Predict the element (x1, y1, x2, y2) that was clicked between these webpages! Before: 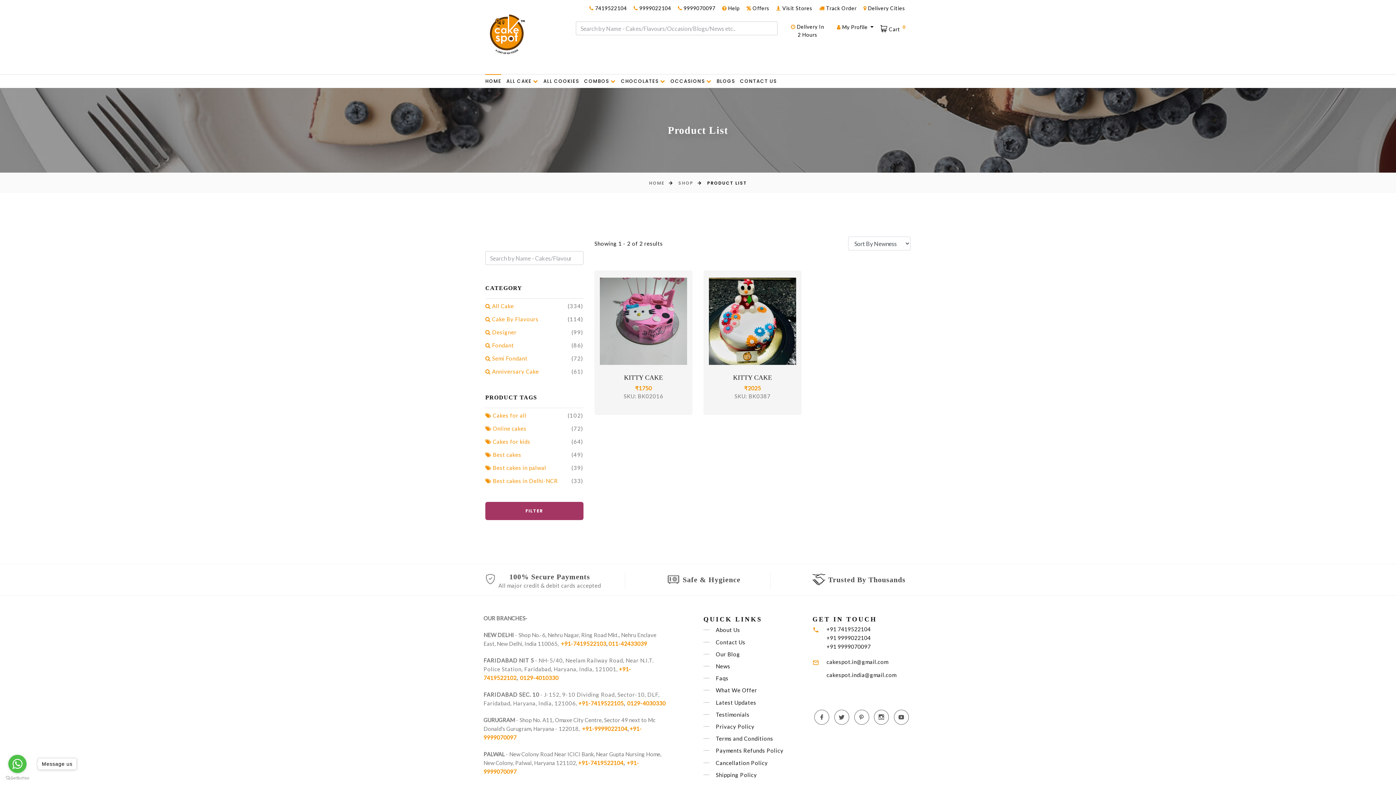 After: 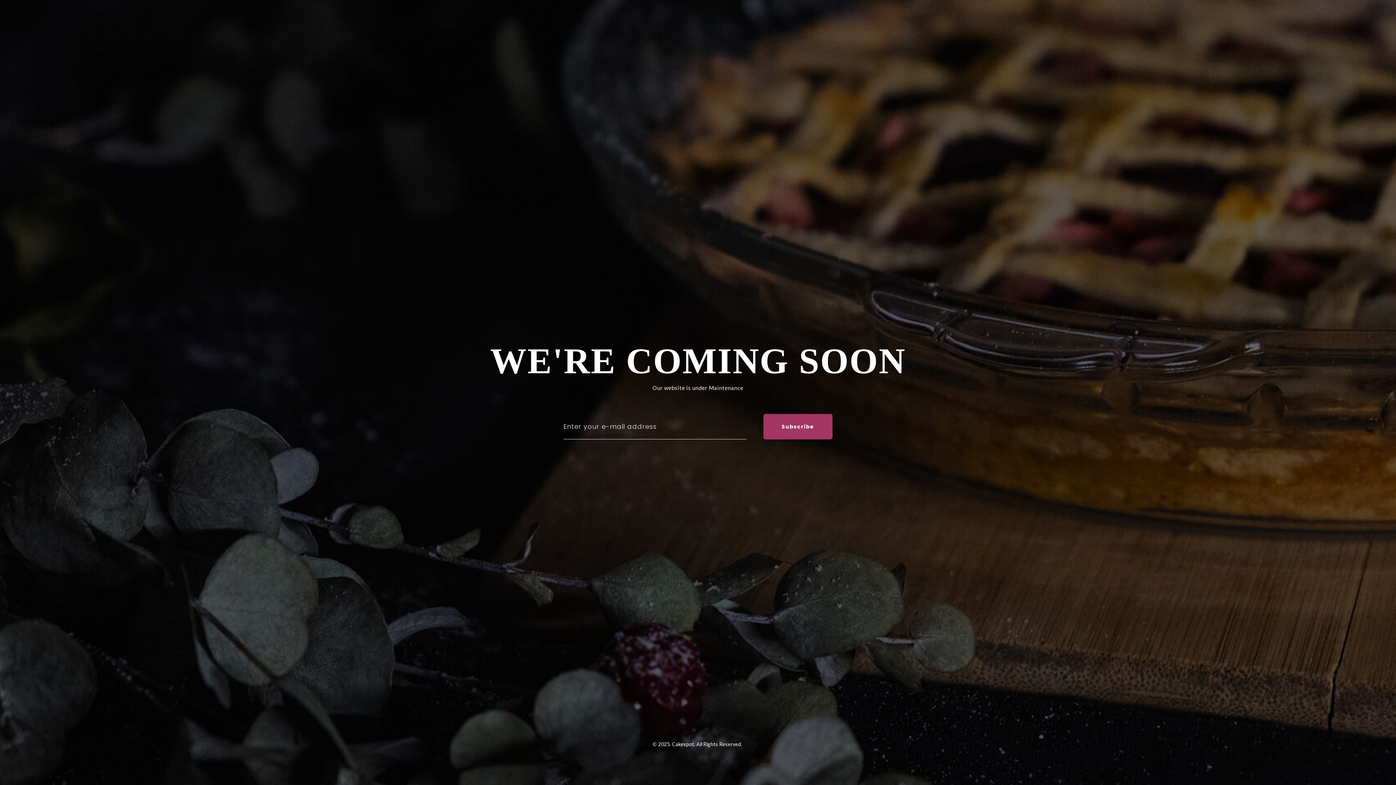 Action: bbox: (649, 180, 664, 186) label: HOME